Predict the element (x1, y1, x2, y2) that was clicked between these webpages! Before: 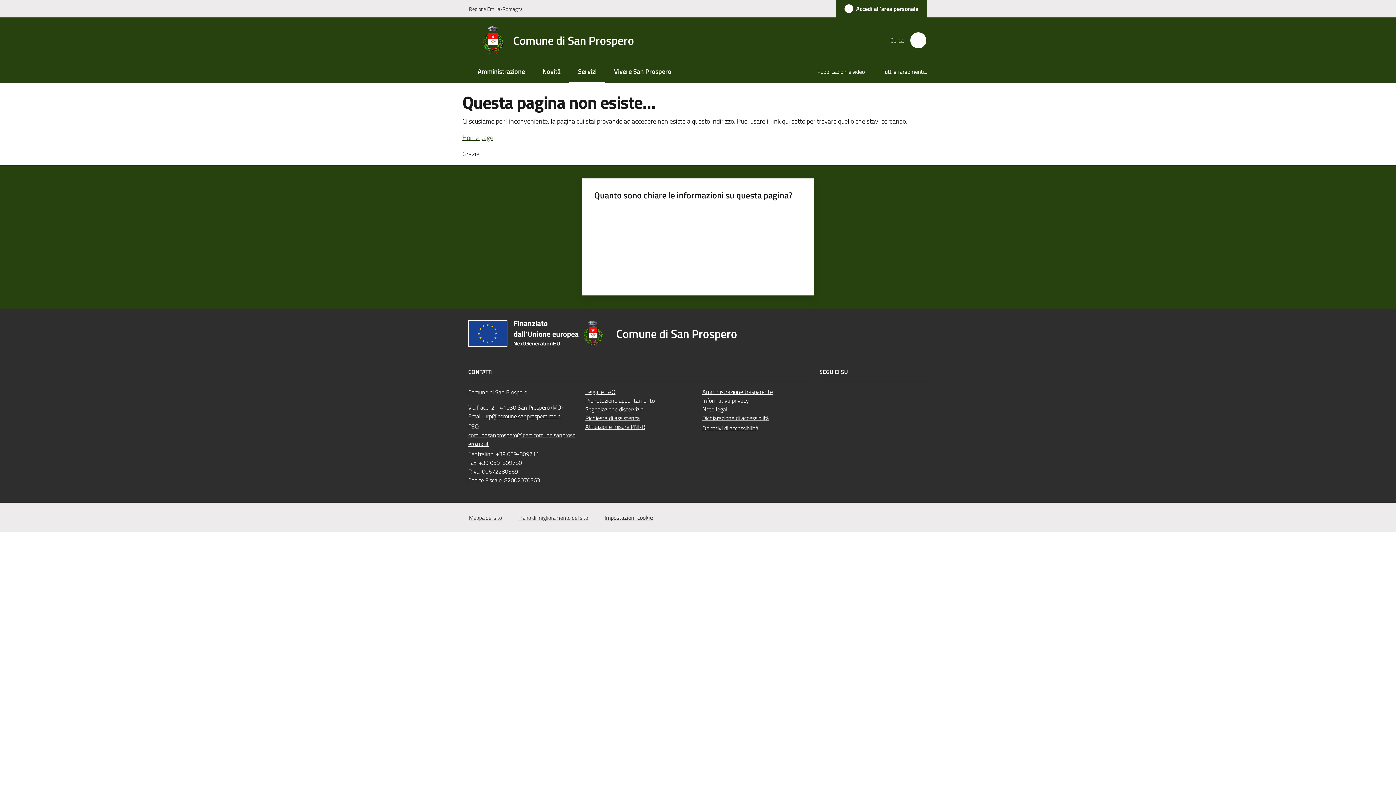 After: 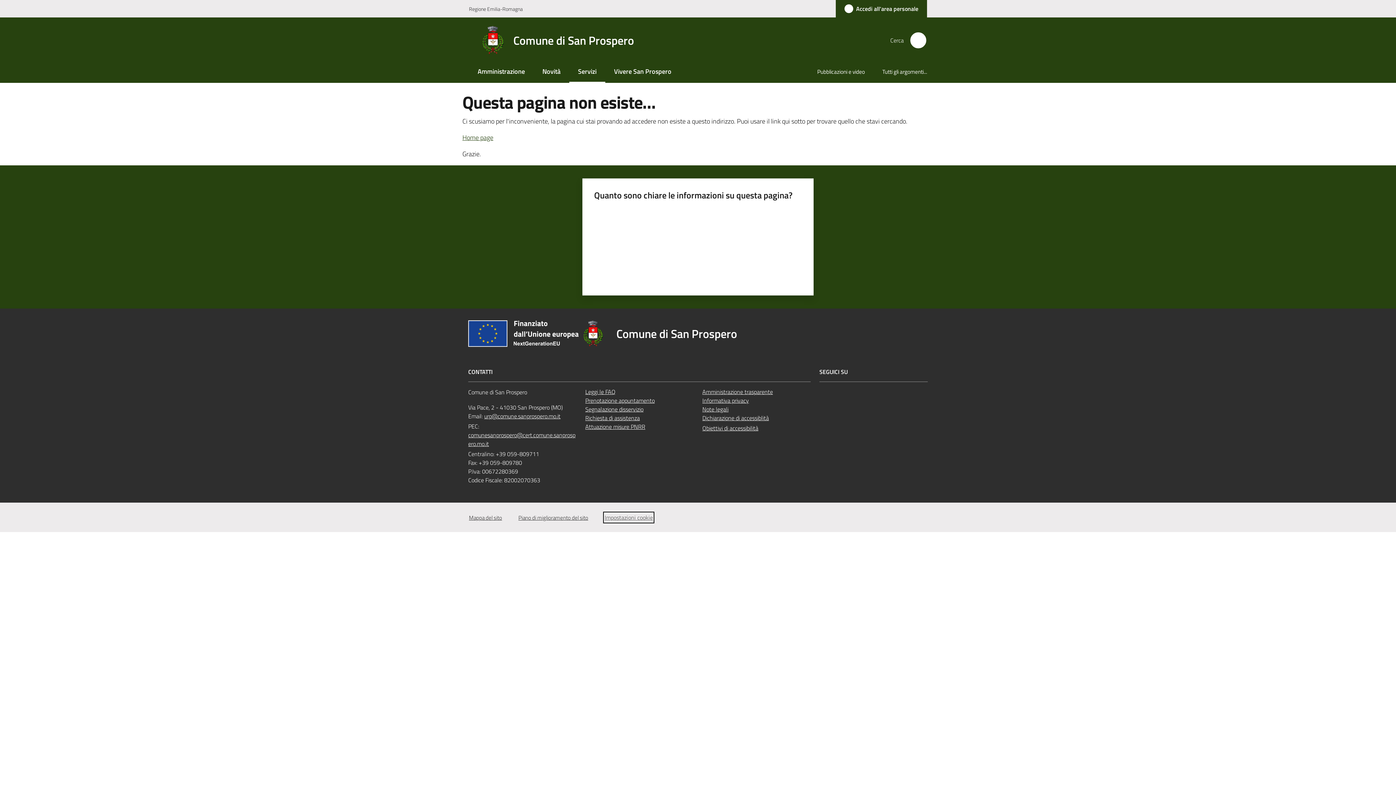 Action: bbox: (604, 513, 653, 522) label: Impostazioni cookie